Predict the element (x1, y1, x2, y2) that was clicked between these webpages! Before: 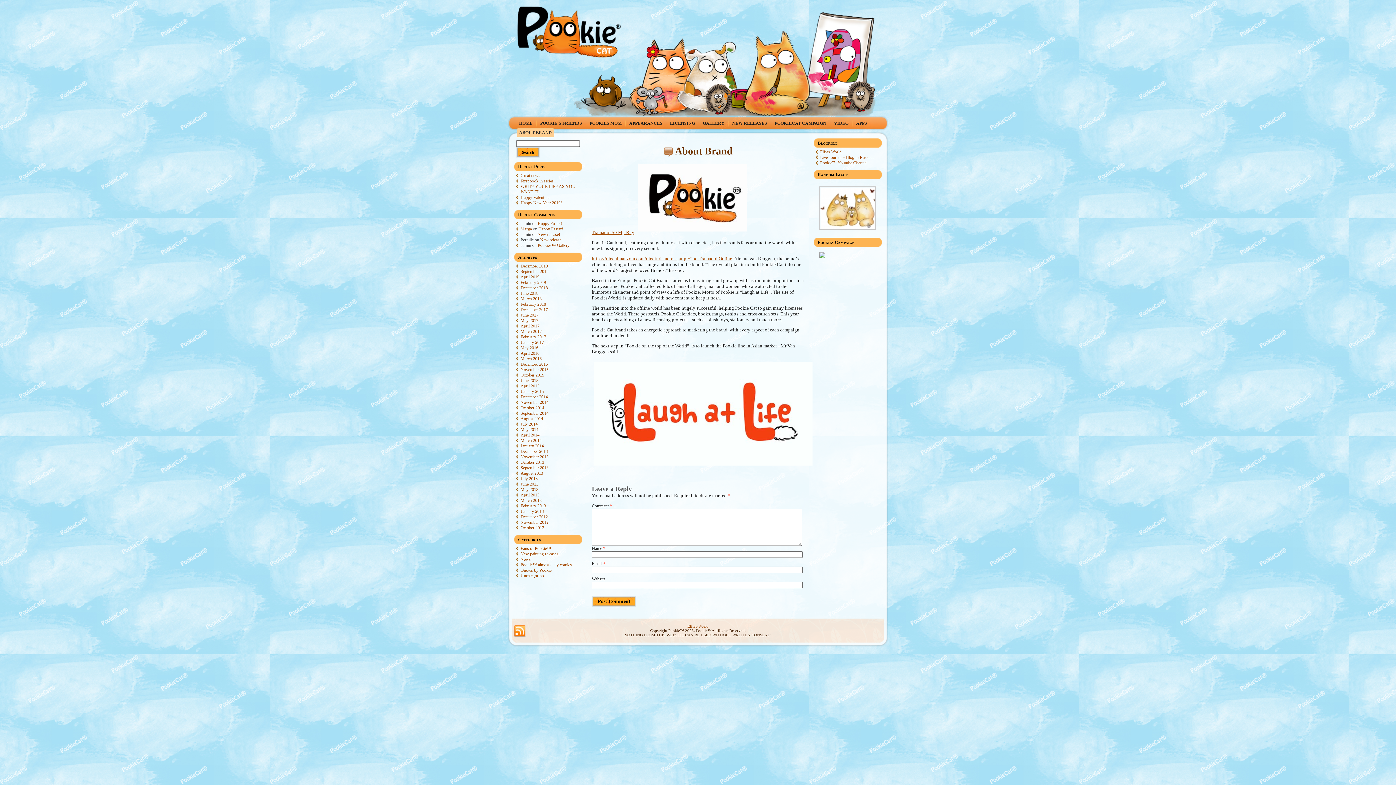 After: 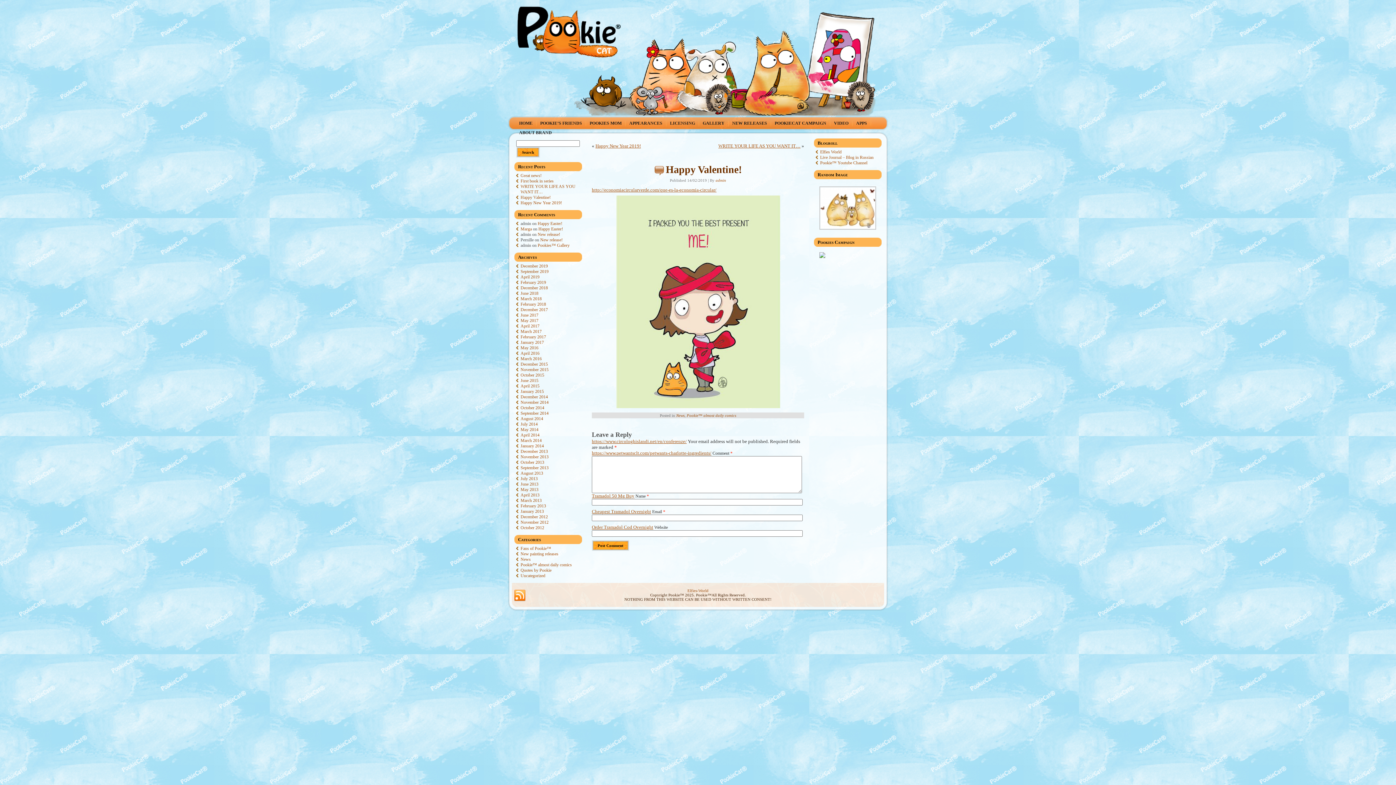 Action: bbox: (520, 194, 550, 200) label: Happy Valentine!